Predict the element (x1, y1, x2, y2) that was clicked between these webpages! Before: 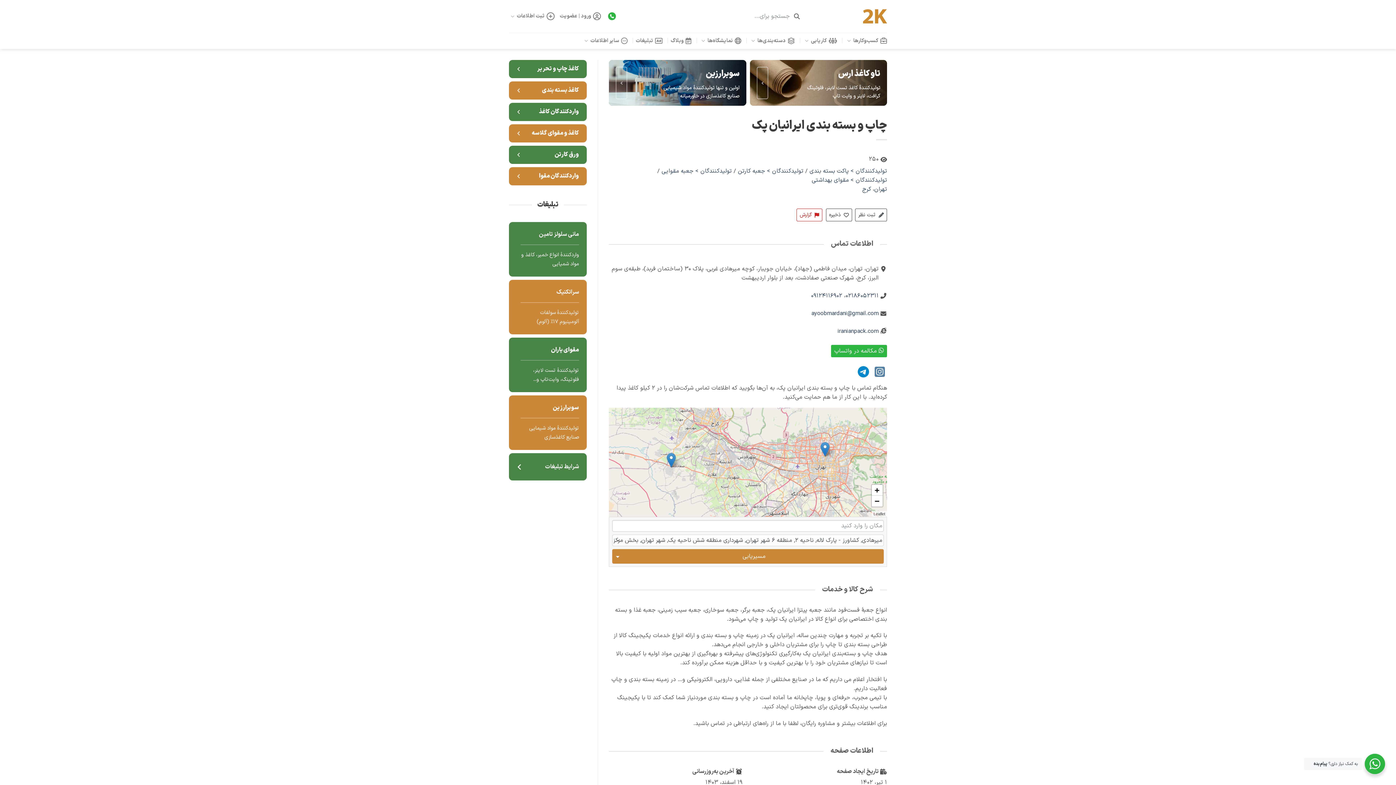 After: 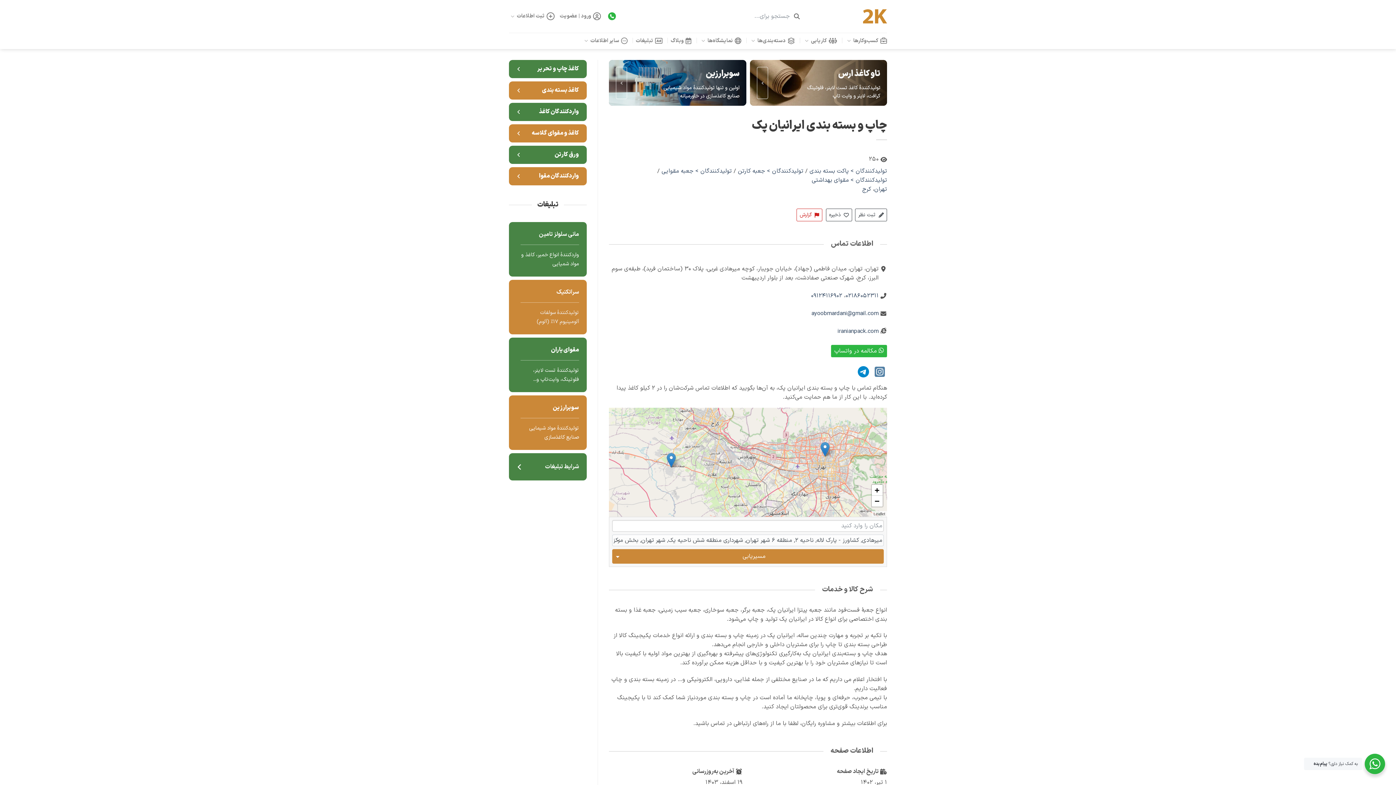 Action: bbox: (872, 370, 887, 379)